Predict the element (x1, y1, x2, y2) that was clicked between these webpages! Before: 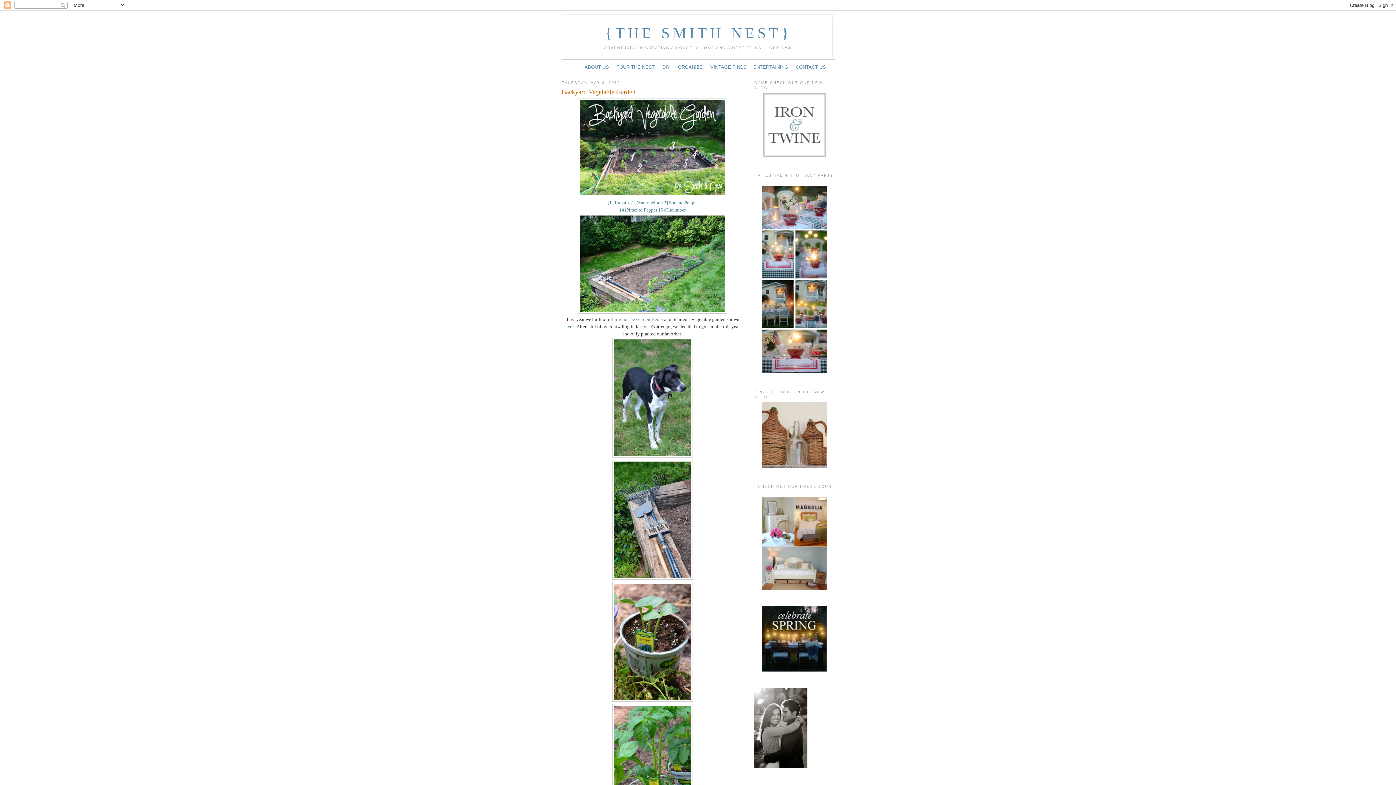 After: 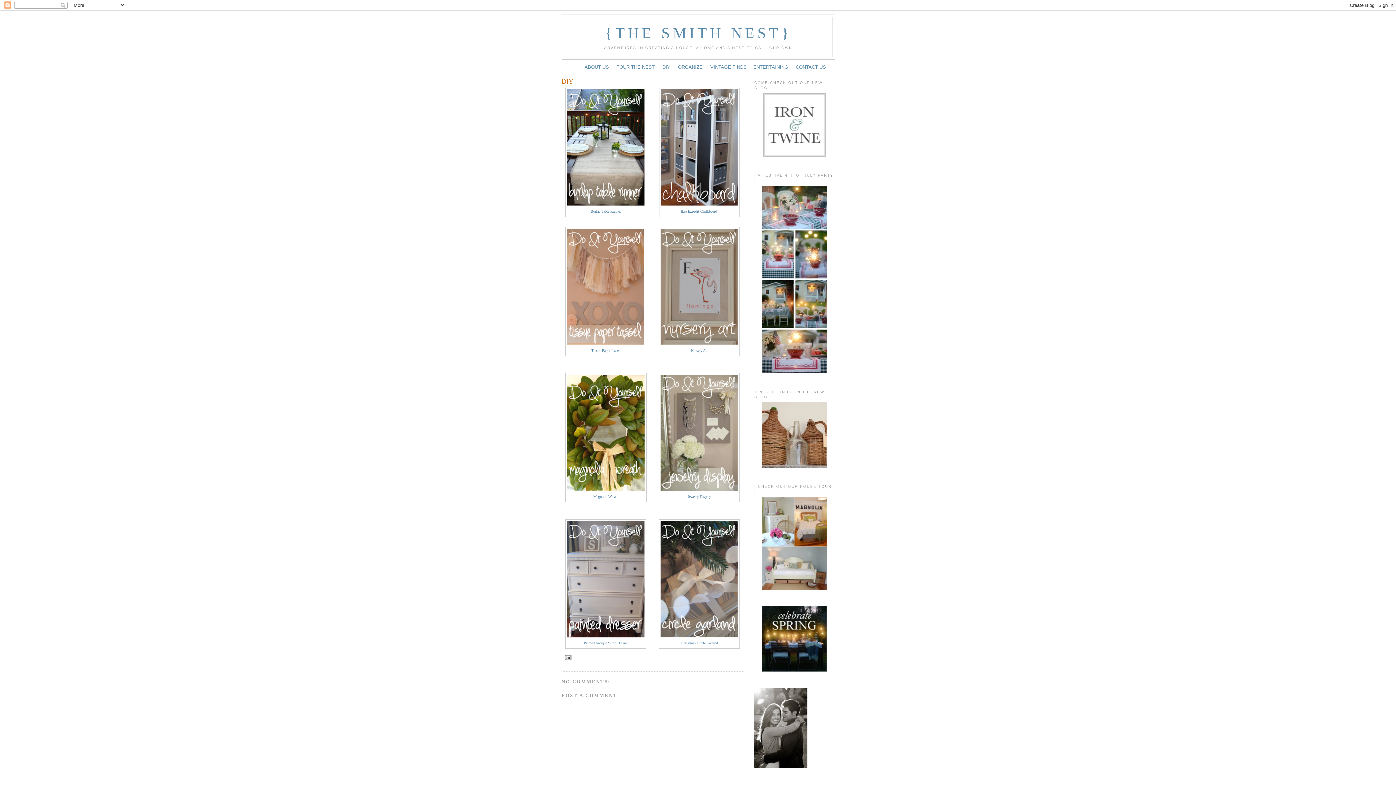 Action: bbox: (662, 64, 670, 69) label: DIY